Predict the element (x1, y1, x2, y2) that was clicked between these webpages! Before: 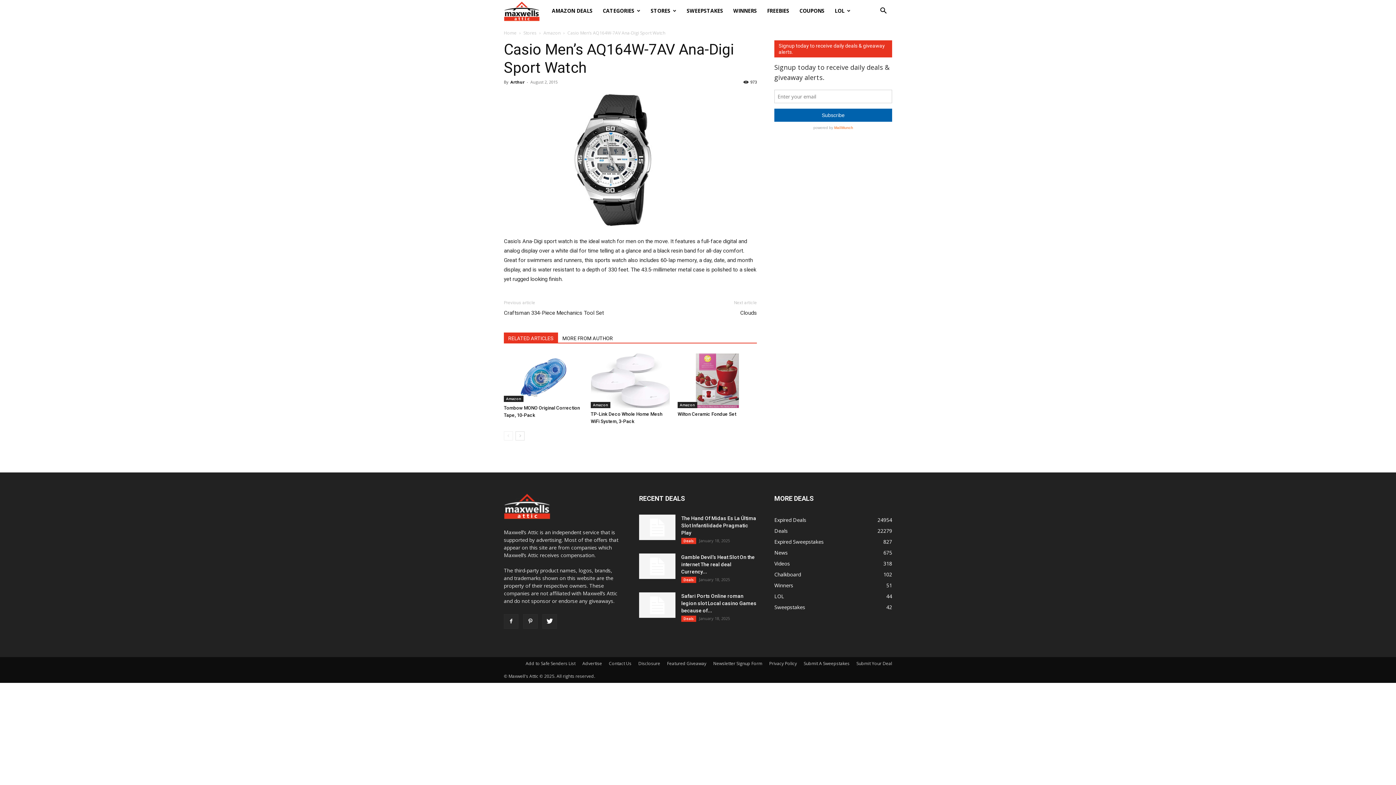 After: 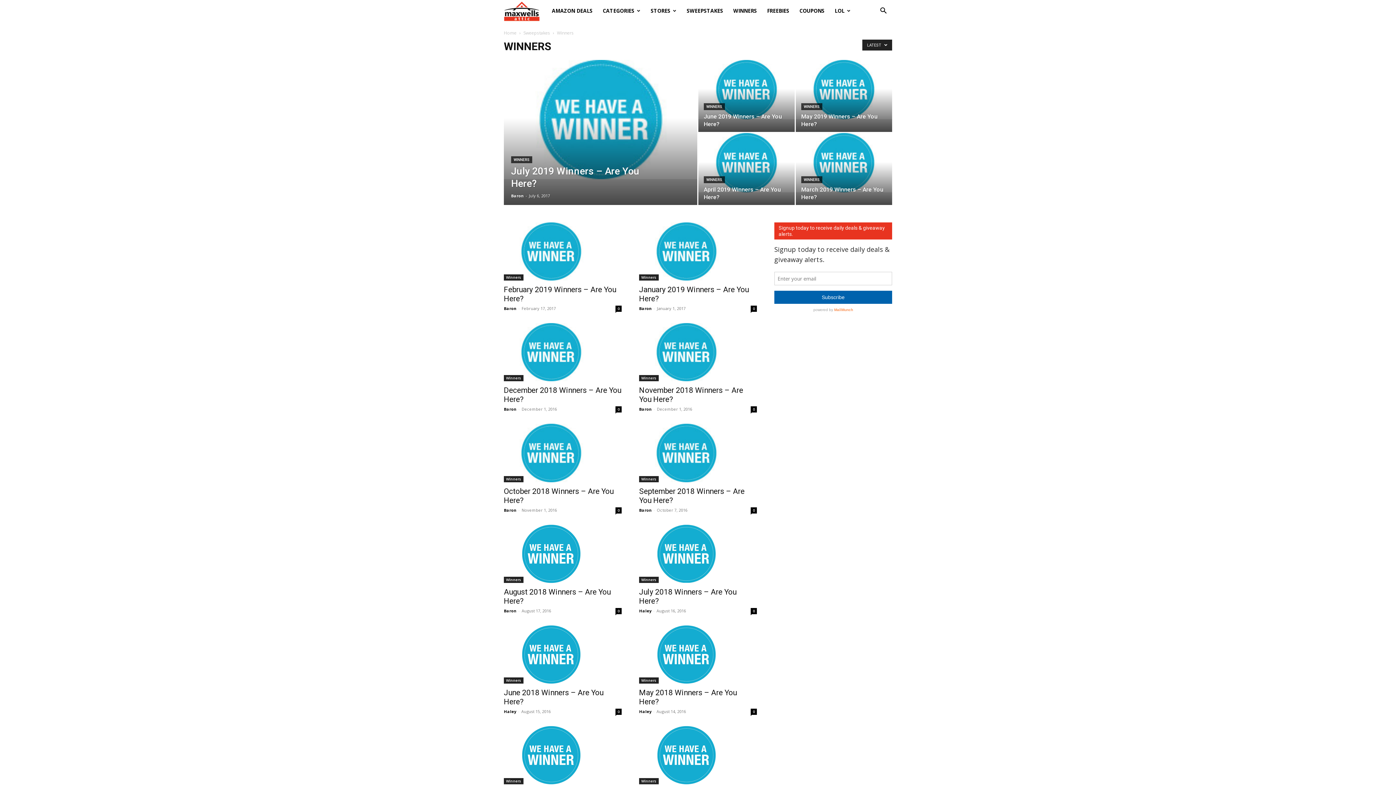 Action: bbox: (728, 0, 762, 21) label: WINNERS